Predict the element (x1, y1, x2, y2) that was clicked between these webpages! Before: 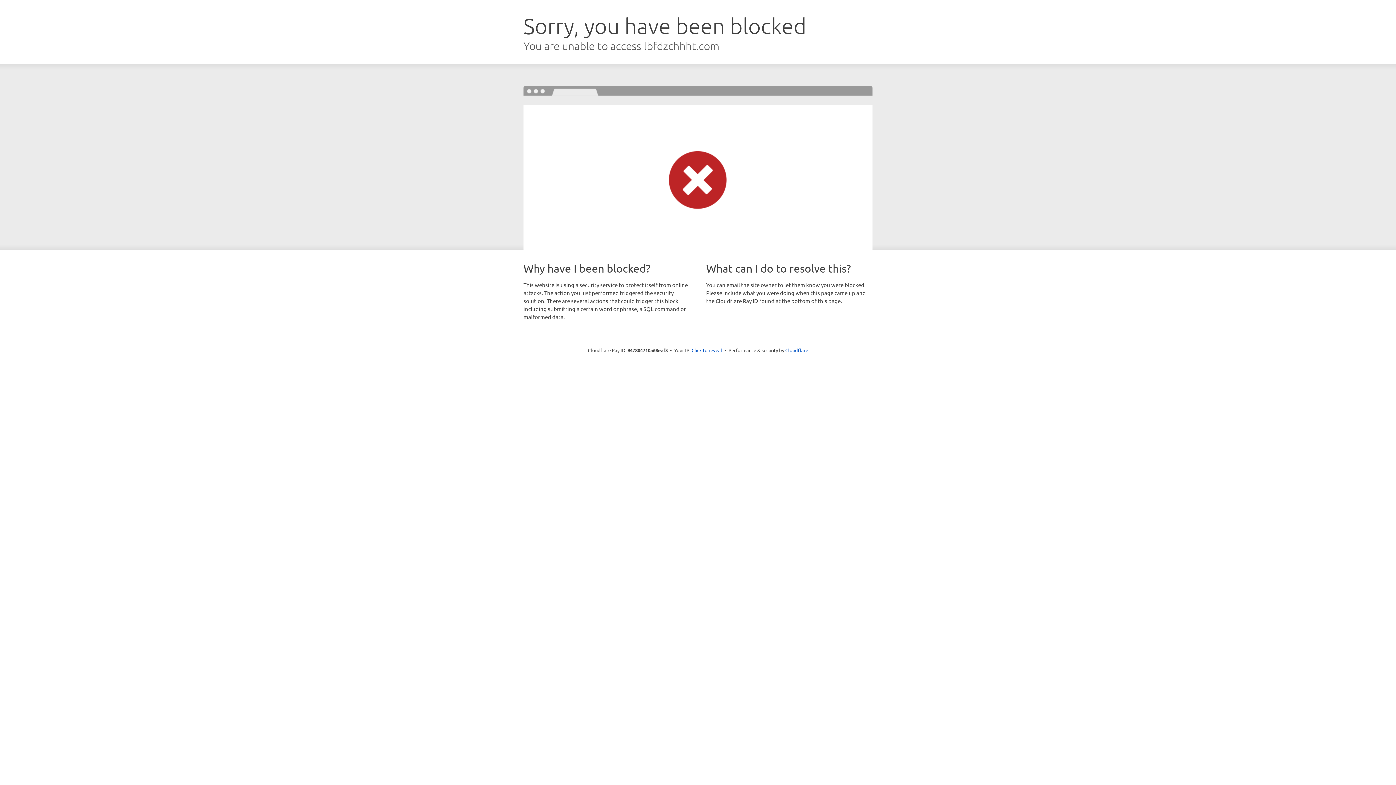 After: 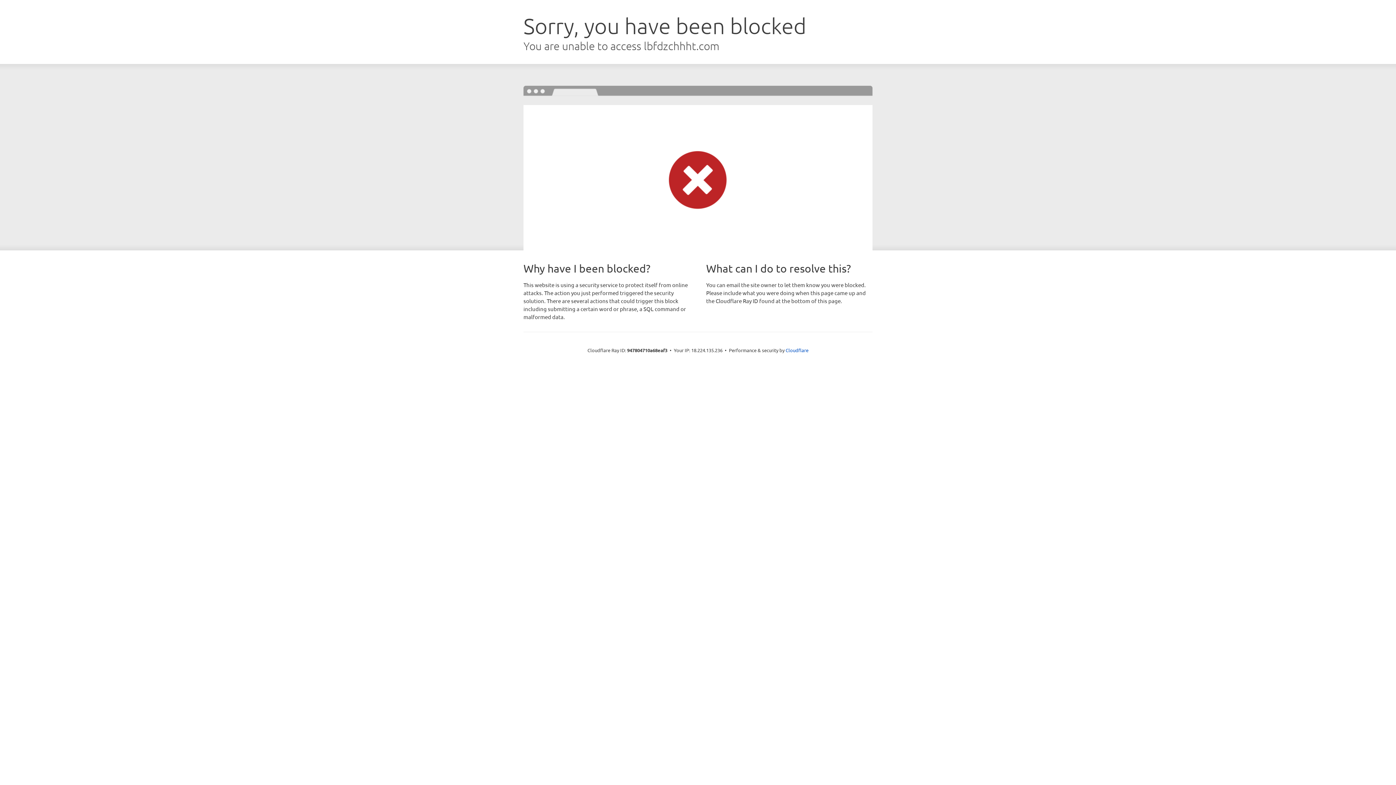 Action: label: Click to reveal bbox: (691, 346, 722, 353)